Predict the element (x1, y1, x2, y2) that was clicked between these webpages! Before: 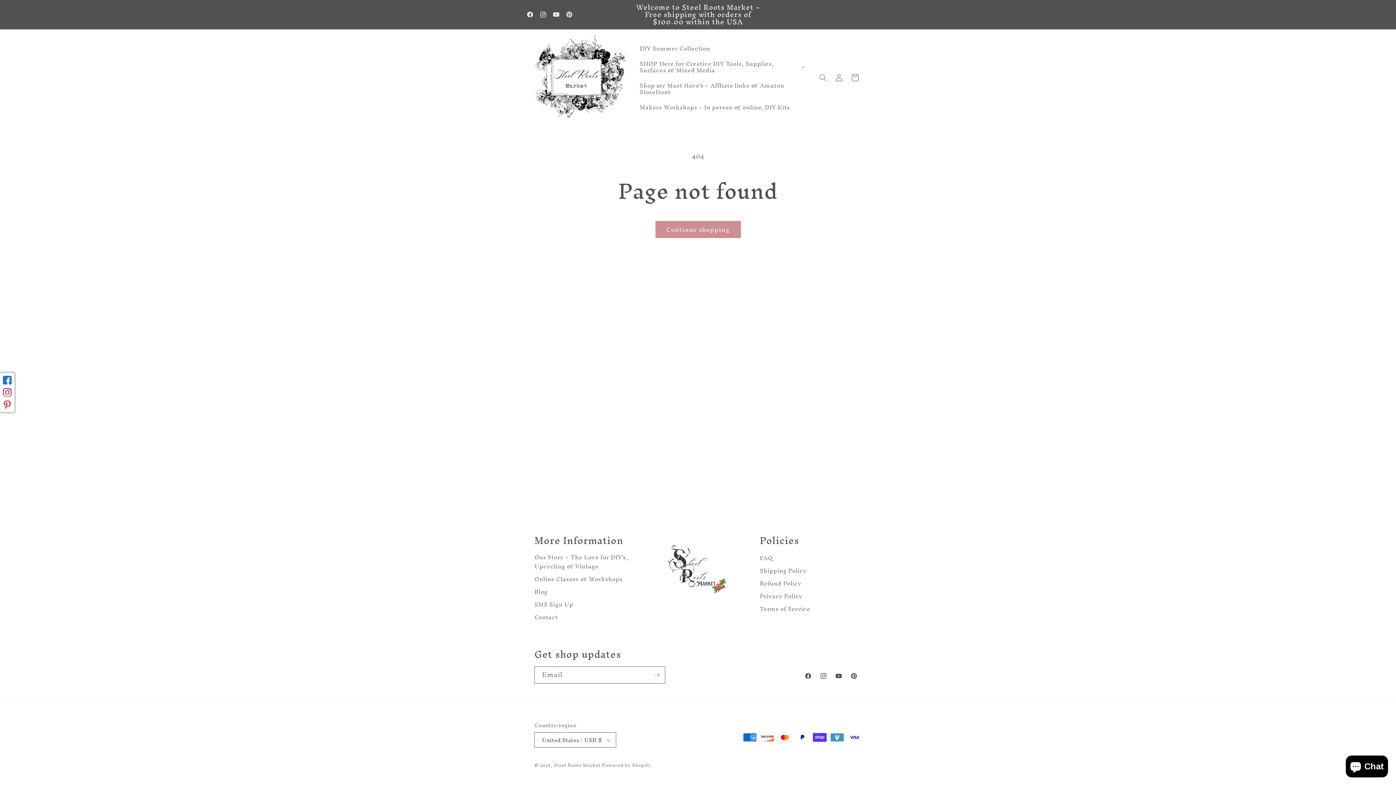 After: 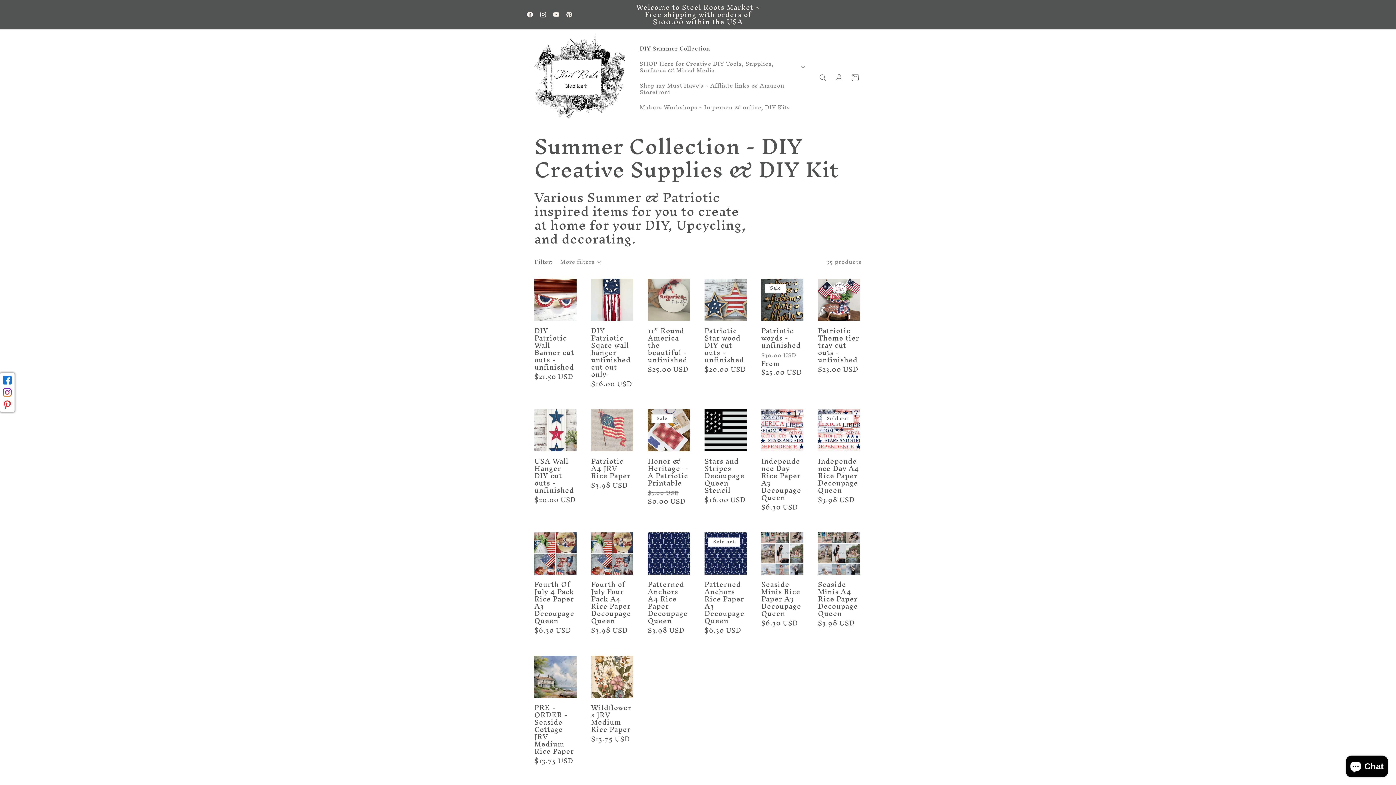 Action: label: DIY Summer Collection bbox: (635, 40, 714, 55)